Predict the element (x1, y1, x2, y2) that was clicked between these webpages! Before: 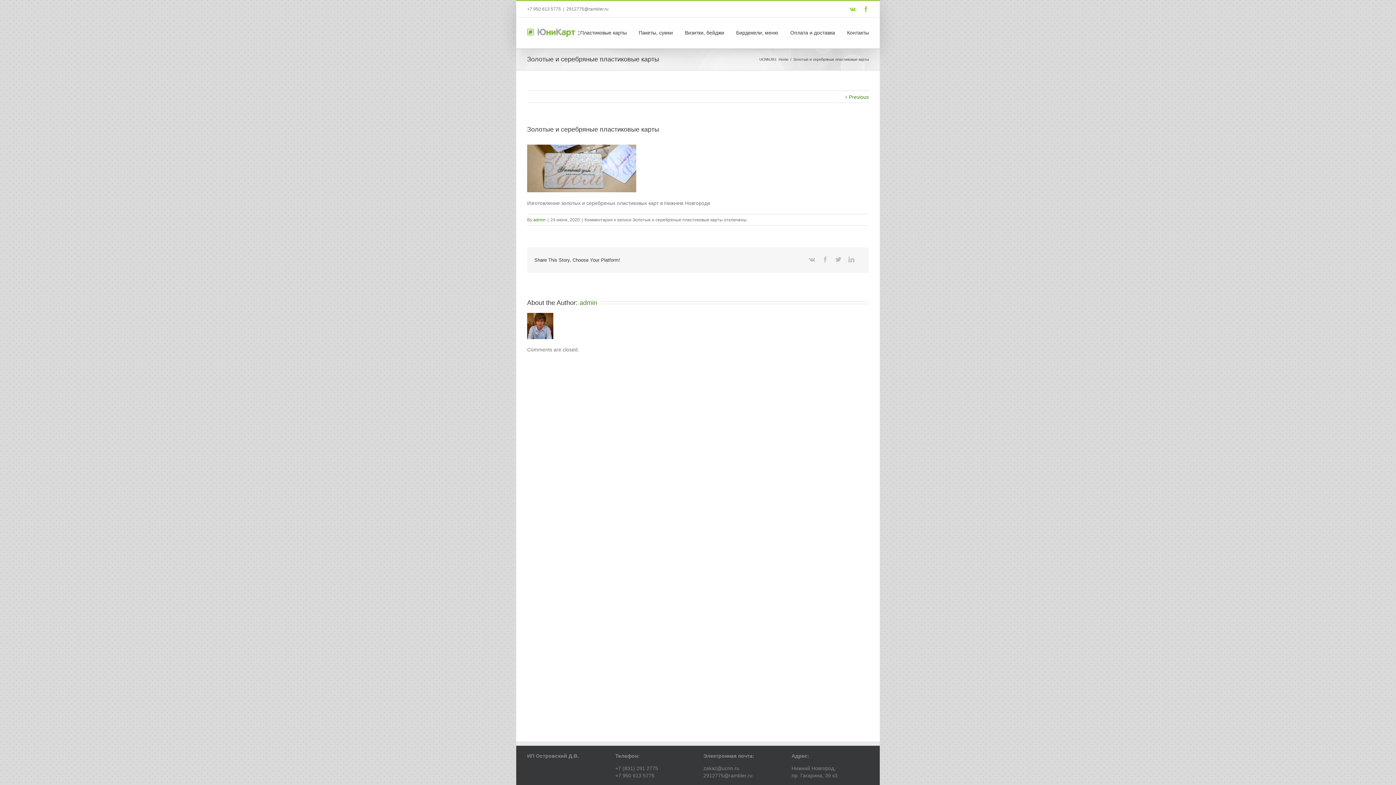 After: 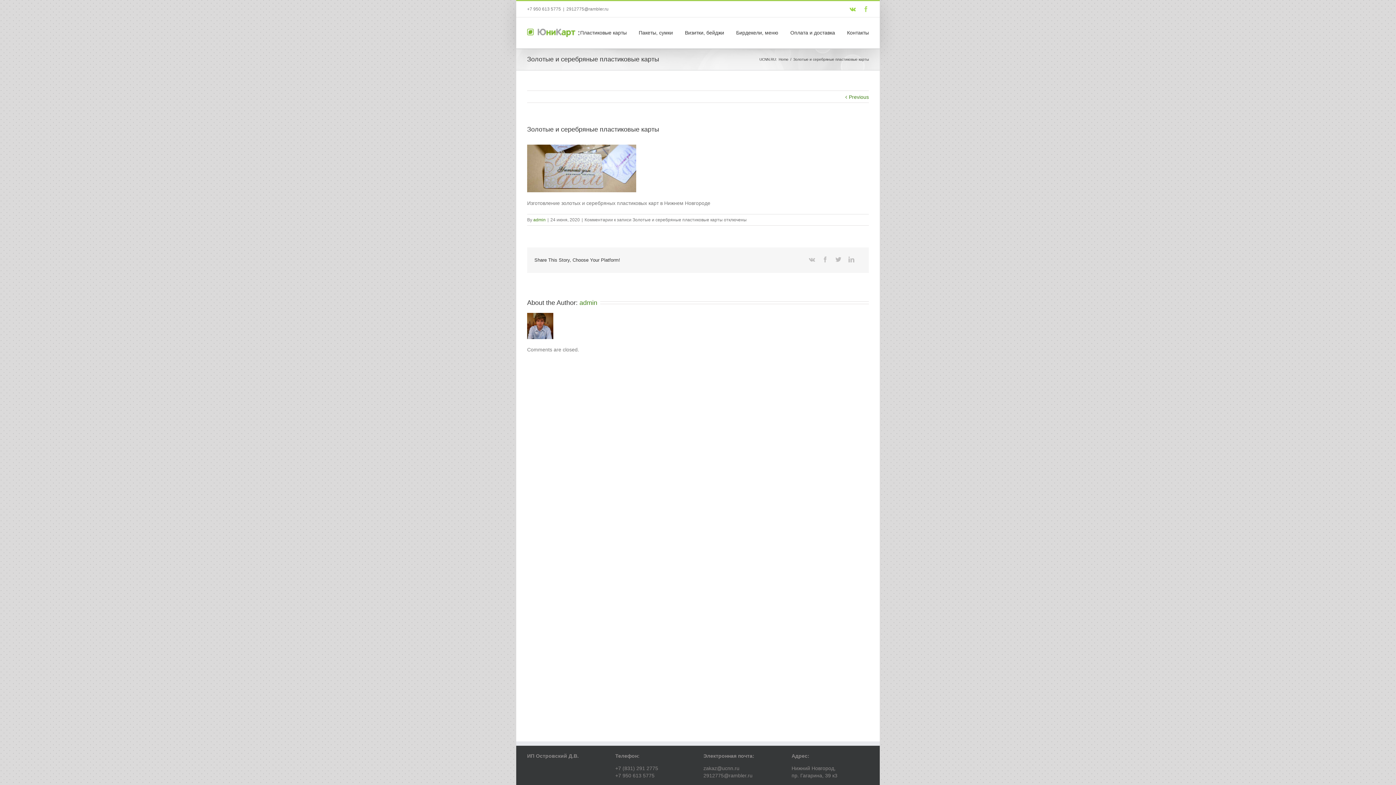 Action: bbox: (863, 6, 869, 12)